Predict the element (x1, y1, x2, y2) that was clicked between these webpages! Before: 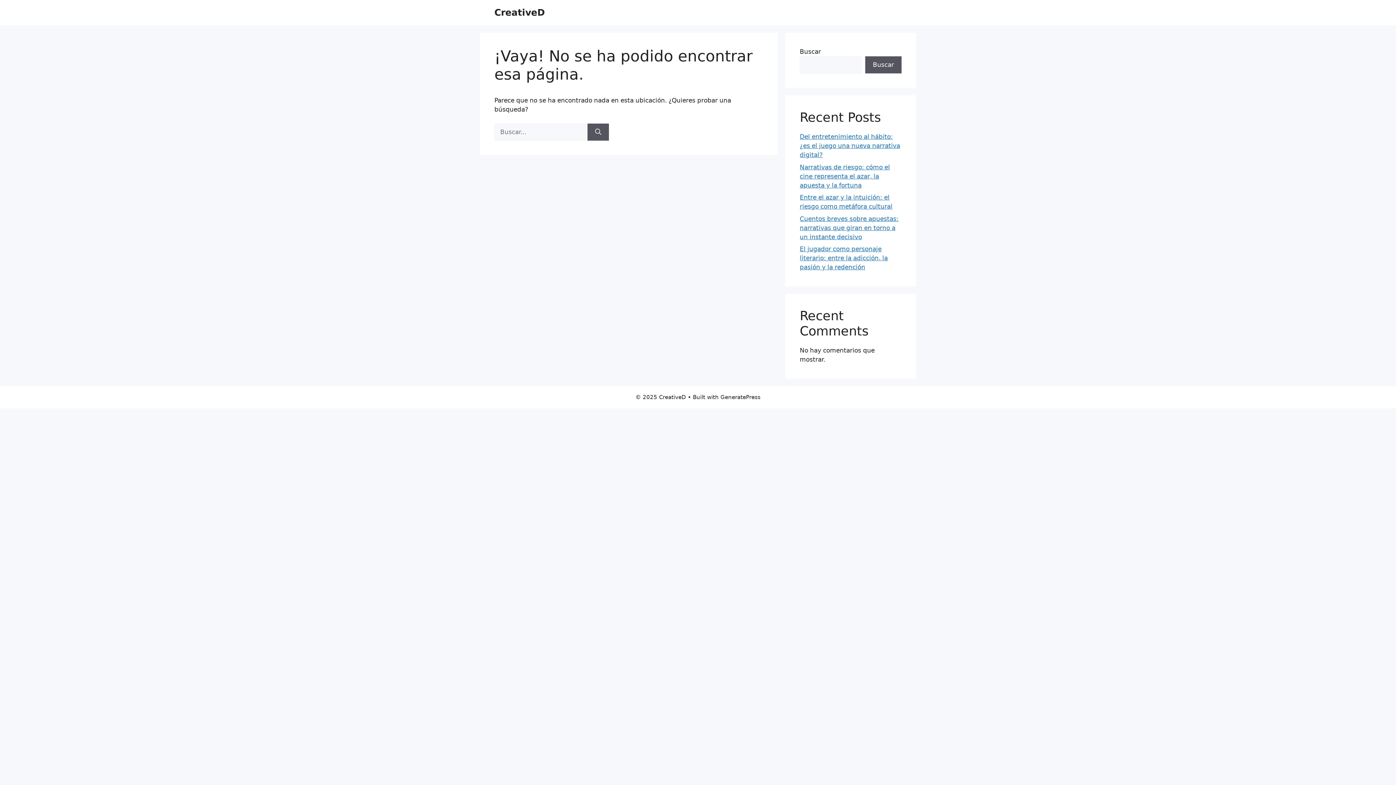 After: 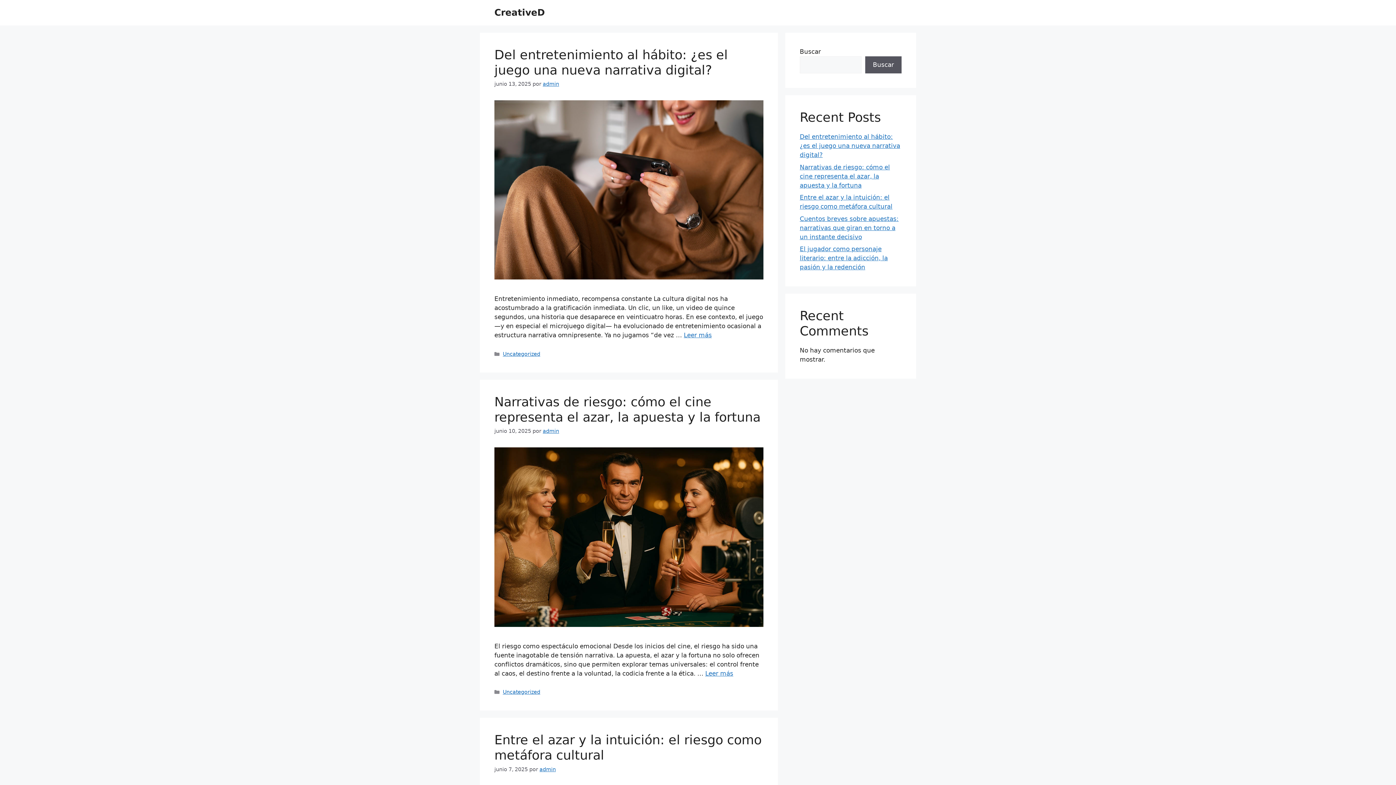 Action: bbox: (494, 7, 545, 17) label: CreativeD